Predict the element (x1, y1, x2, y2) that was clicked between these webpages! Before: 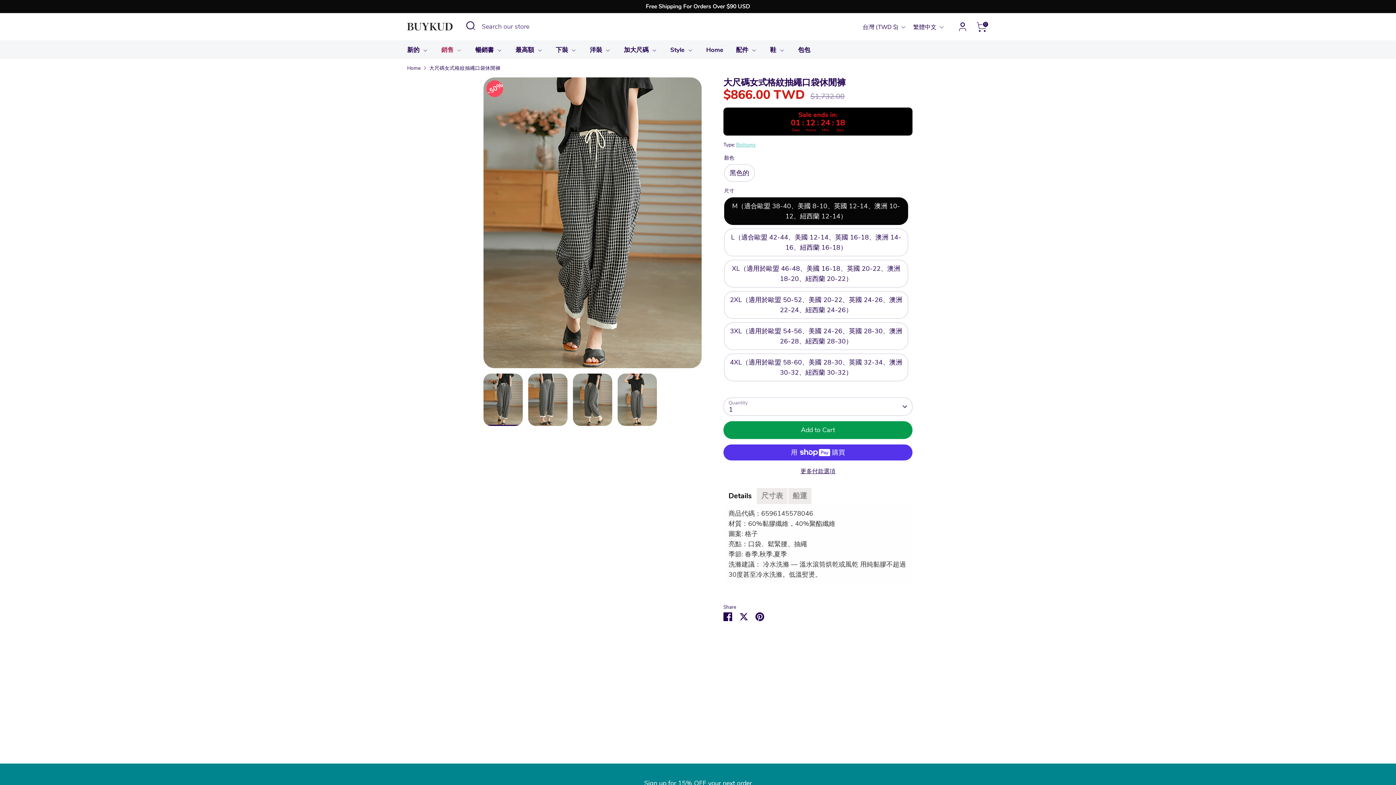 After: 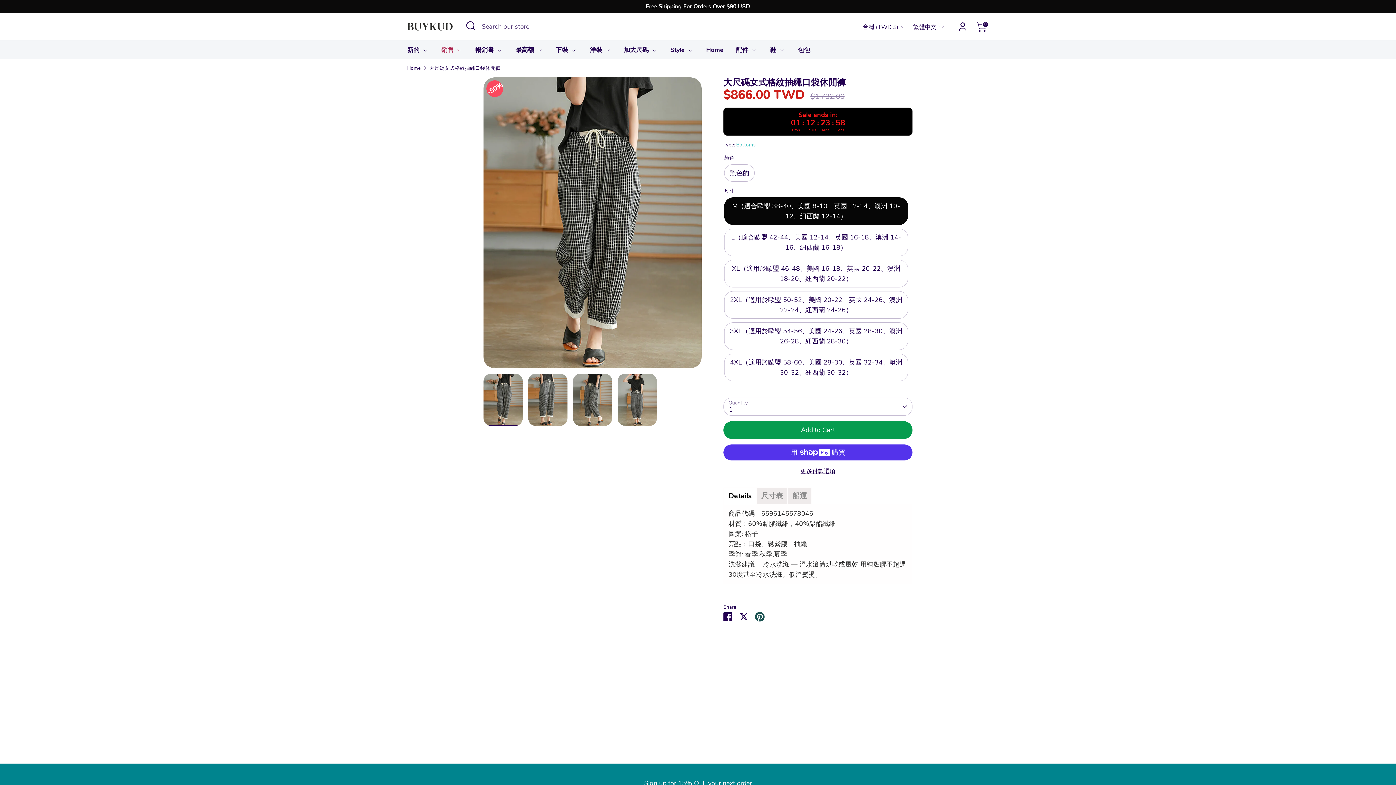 Action: label: Pin it bbox: (755, 612, 764, 621)